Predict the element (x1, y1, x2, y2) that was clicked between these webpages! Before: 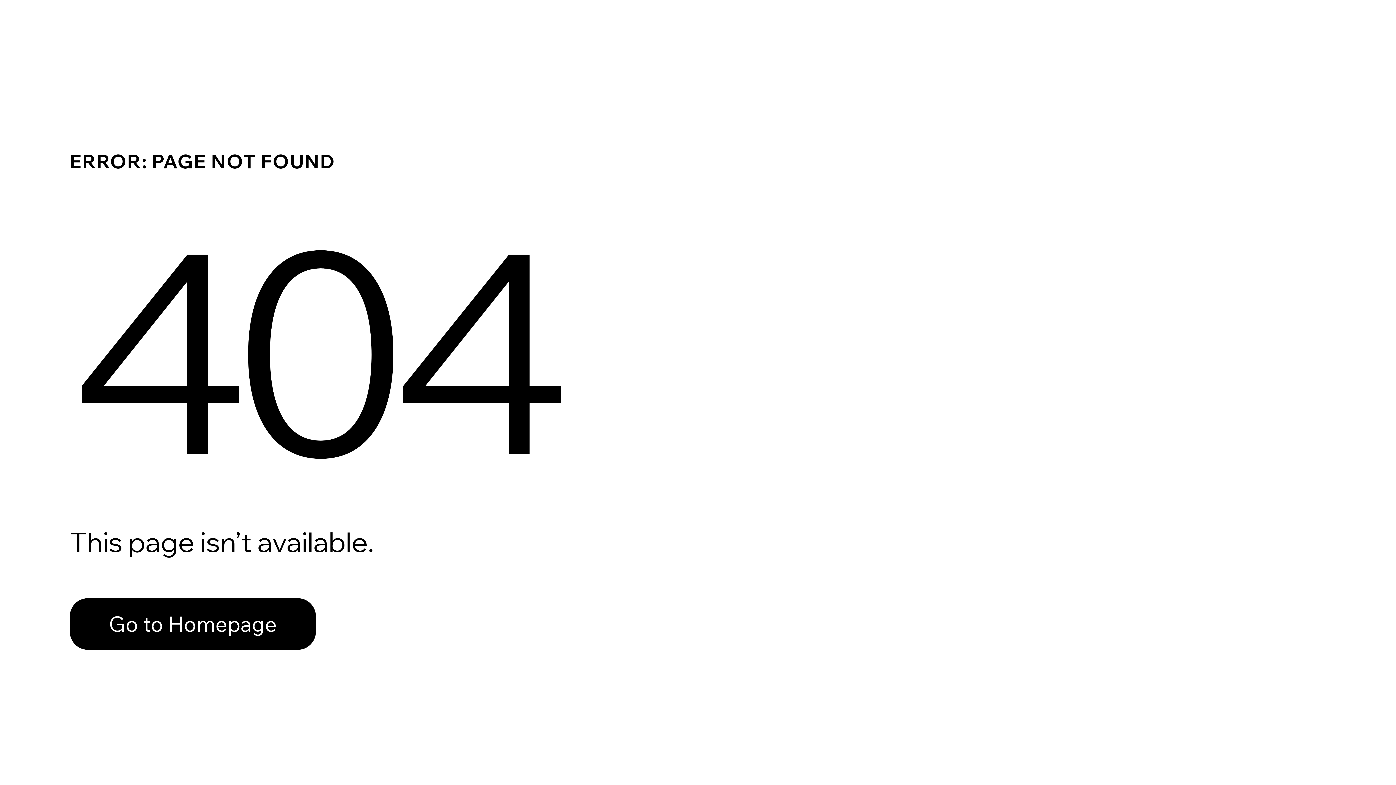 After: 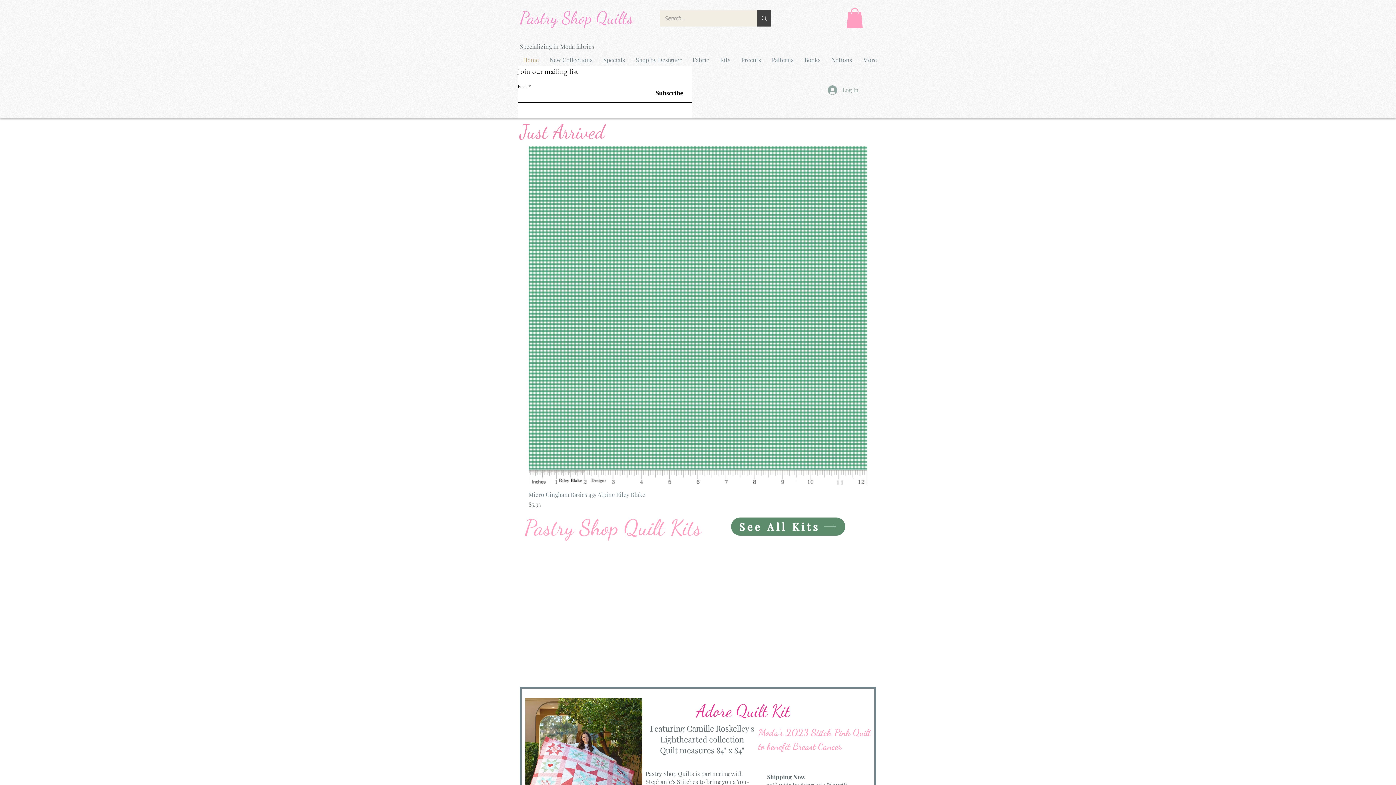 Action: label: Go to Homepage bbox: (69, 598, 316, 650)